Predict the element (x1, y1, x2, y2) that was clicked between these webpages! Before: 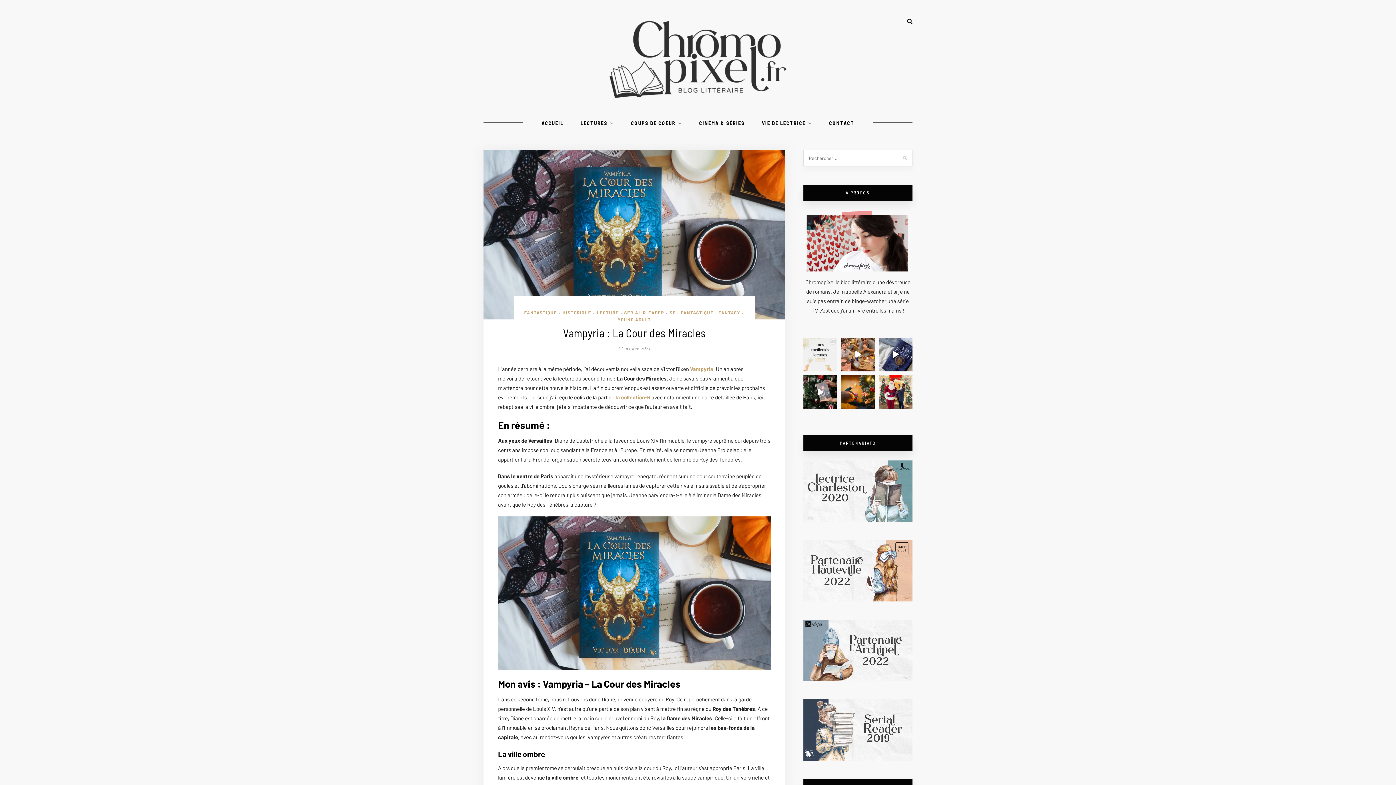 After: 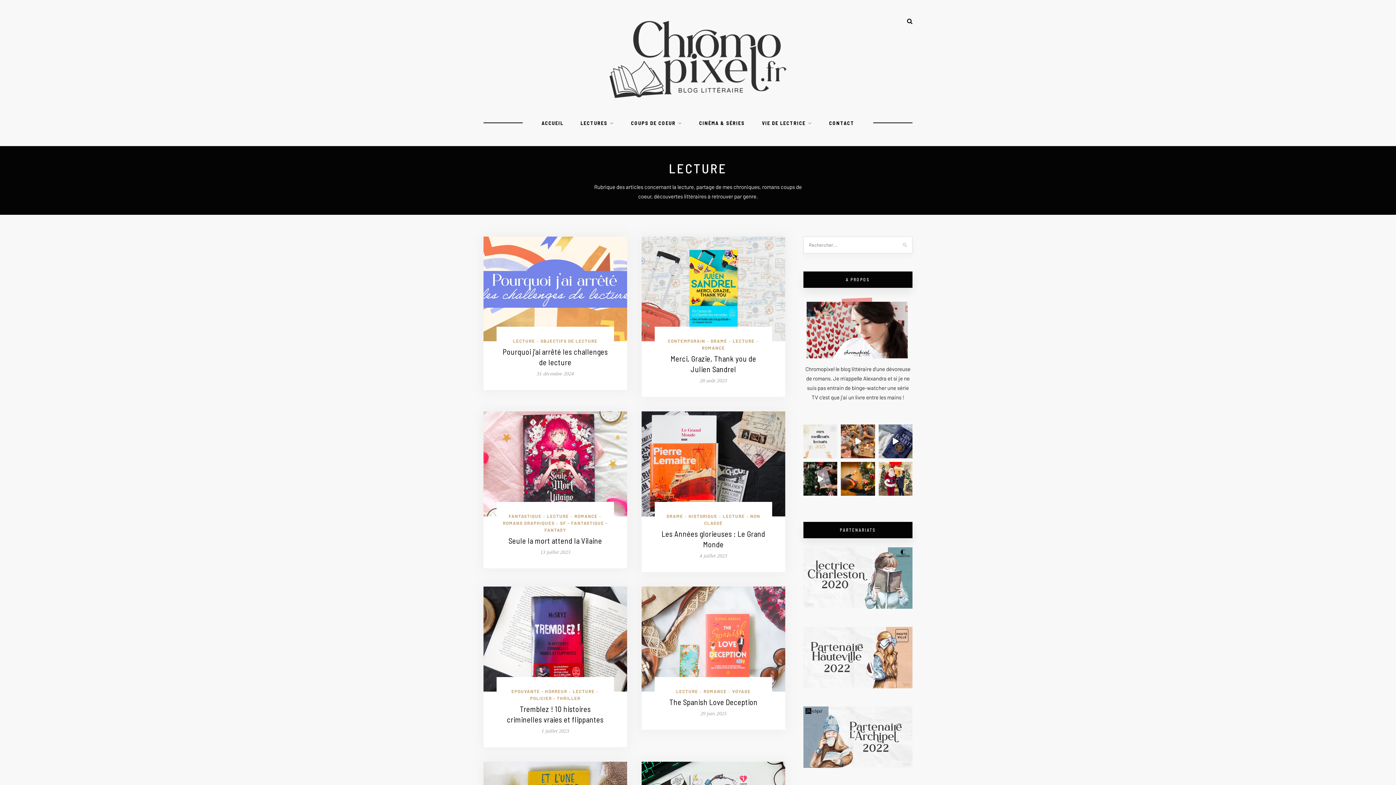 Action: bbox: (580, 113, 614, 133) label: LECTURES